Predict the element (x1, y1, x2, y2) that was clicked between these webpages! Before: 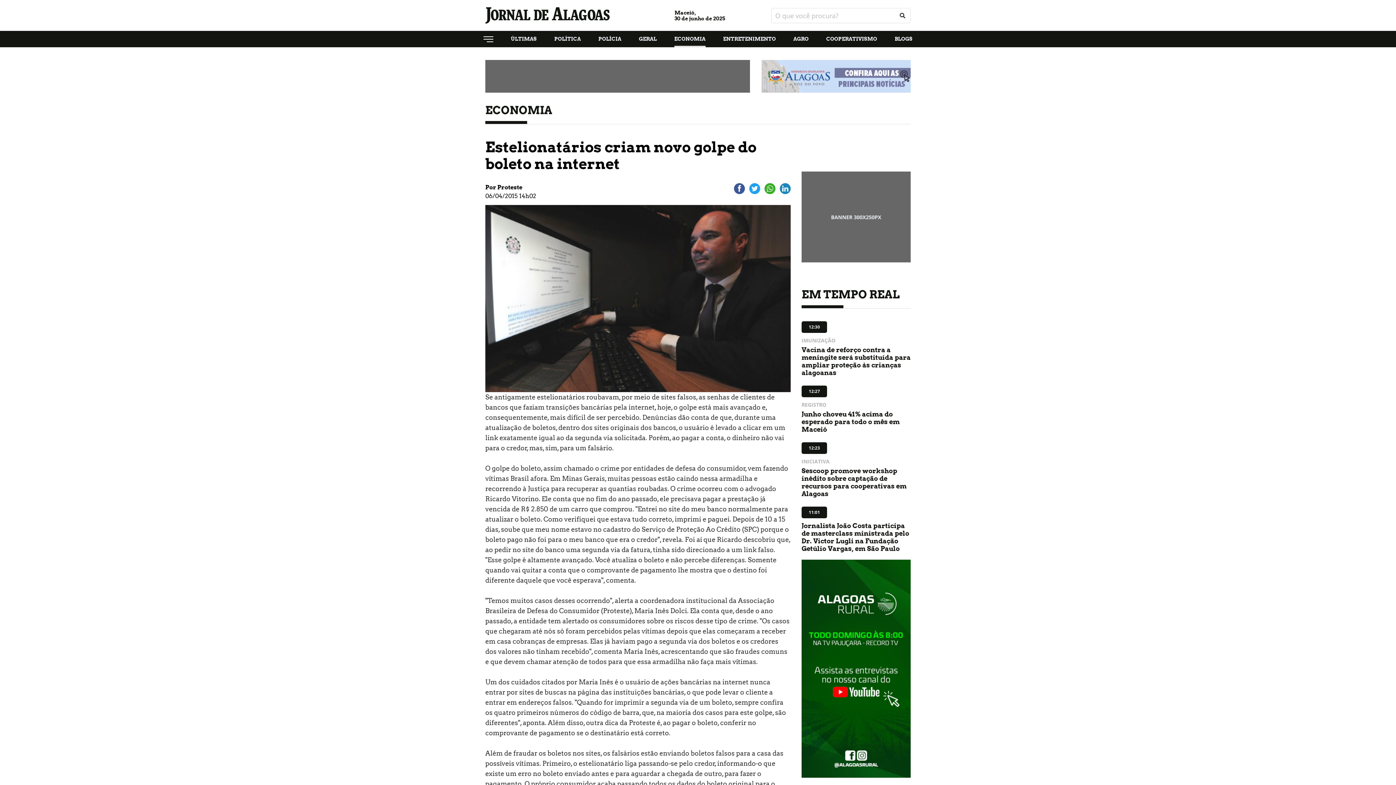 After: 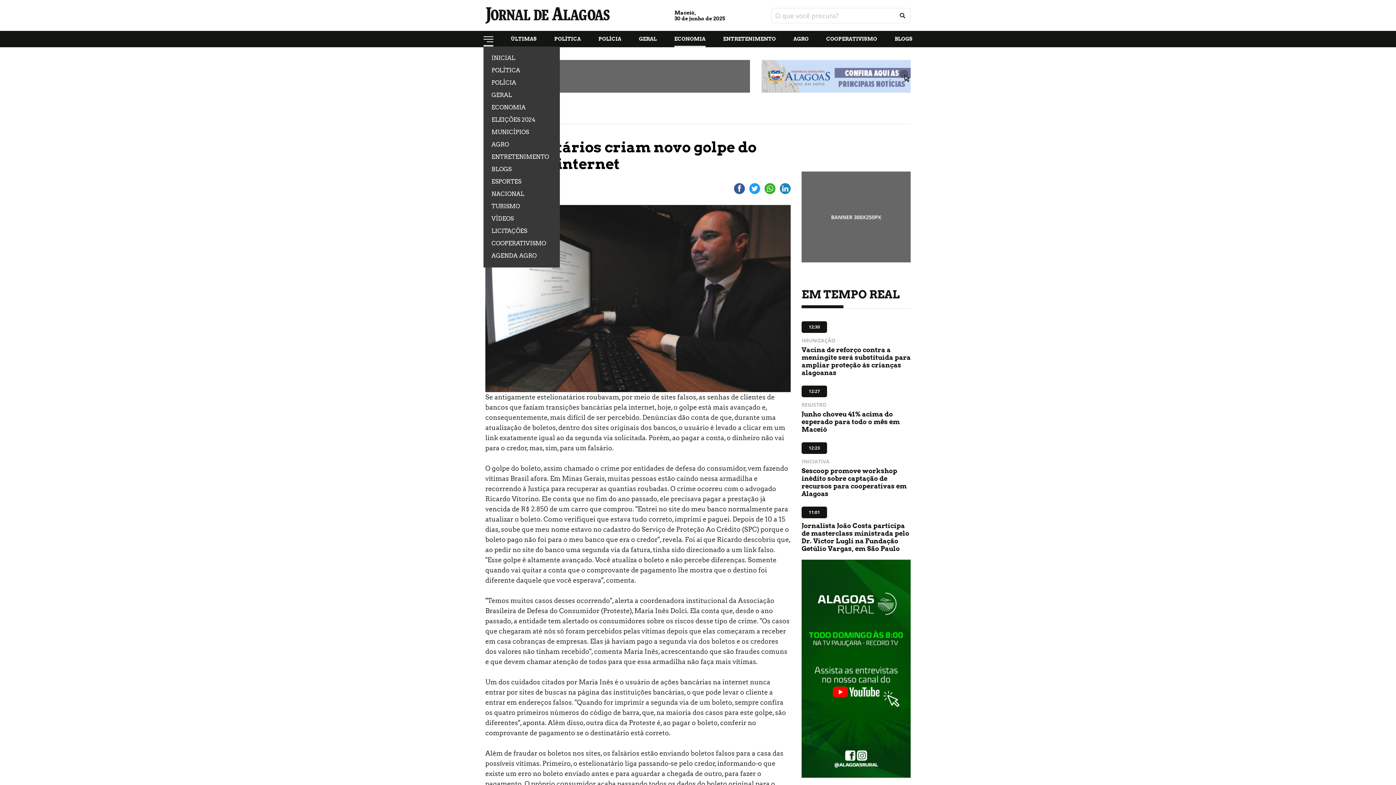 Action: bbox: (483, 31, 493, 46)